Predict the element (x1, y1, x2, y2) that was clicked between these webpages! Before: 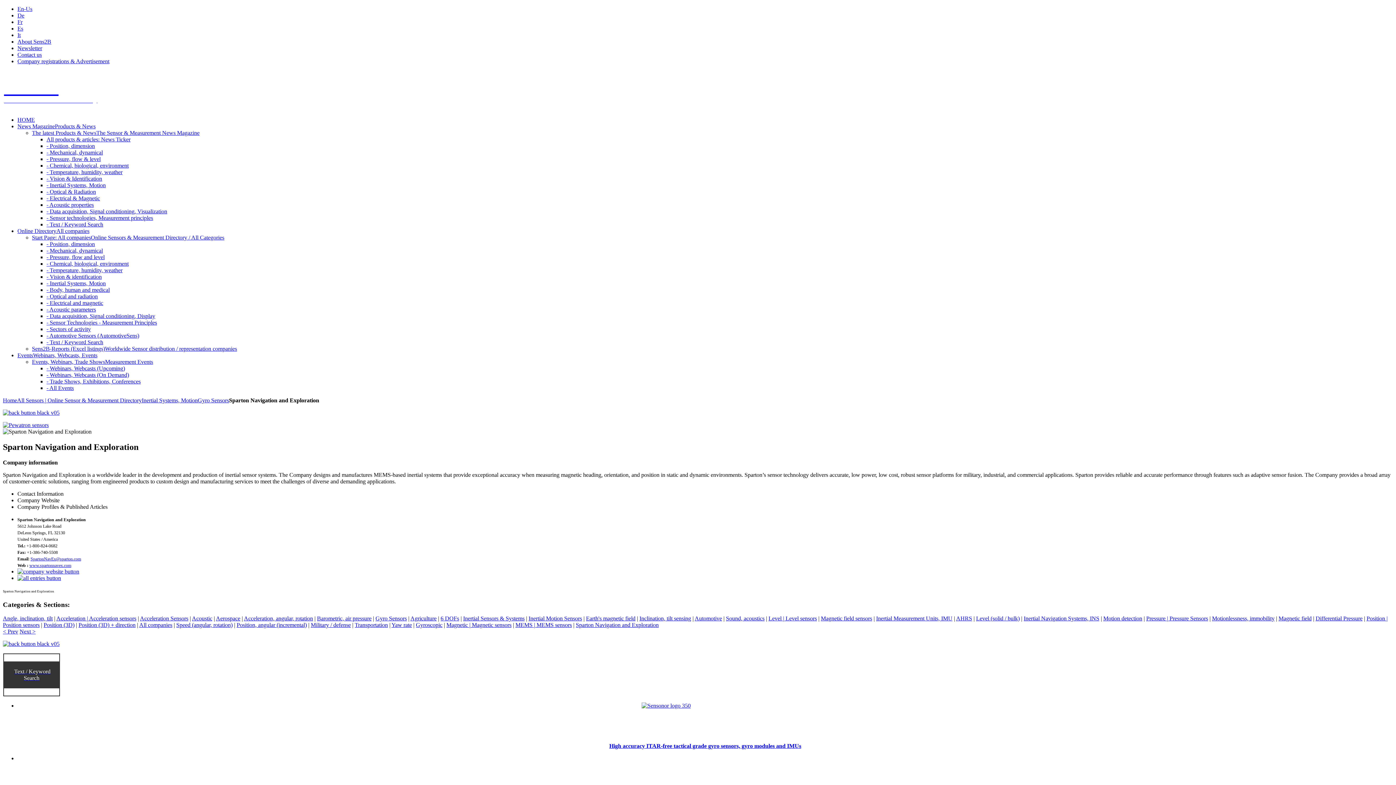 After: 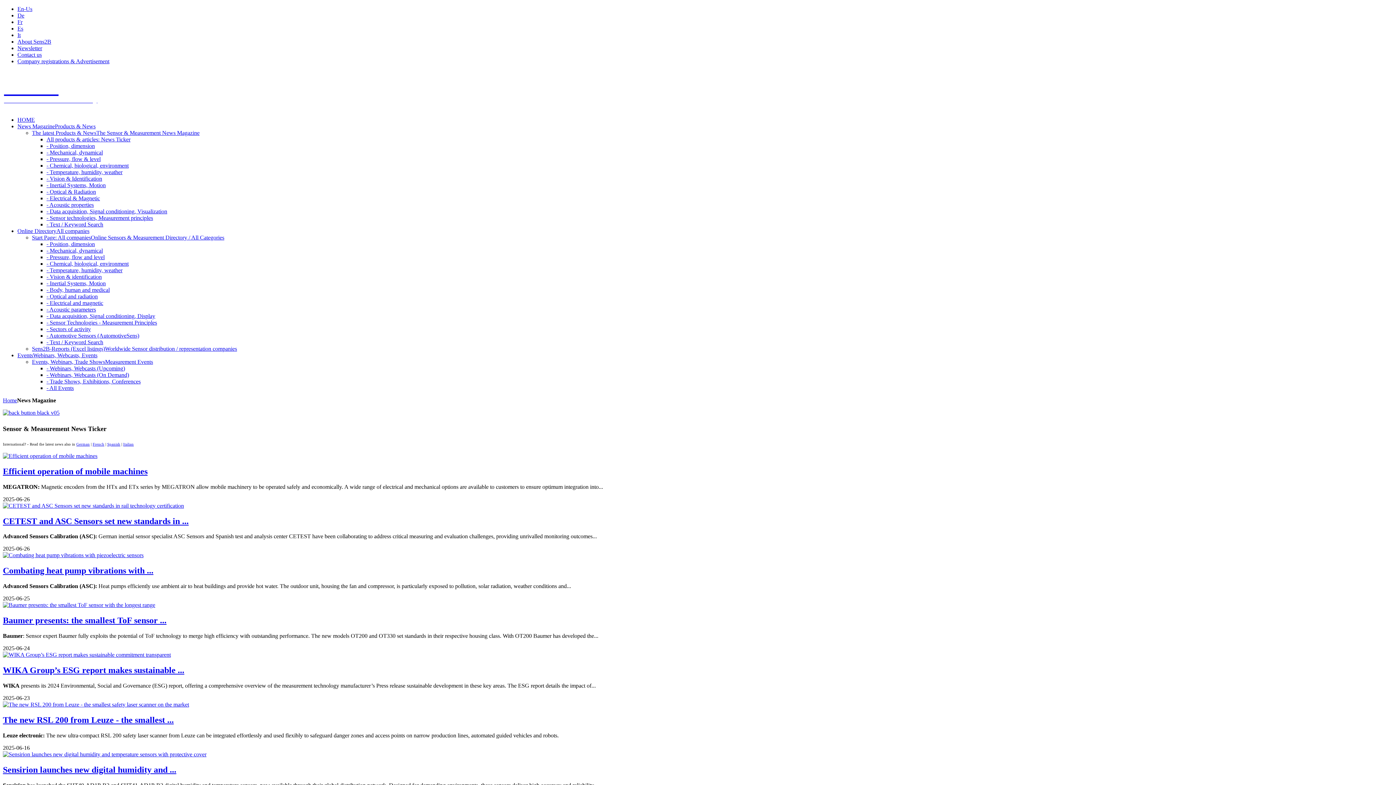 Action: bbox: (17, 123, 95, 129) label: News MagazineProducts & News